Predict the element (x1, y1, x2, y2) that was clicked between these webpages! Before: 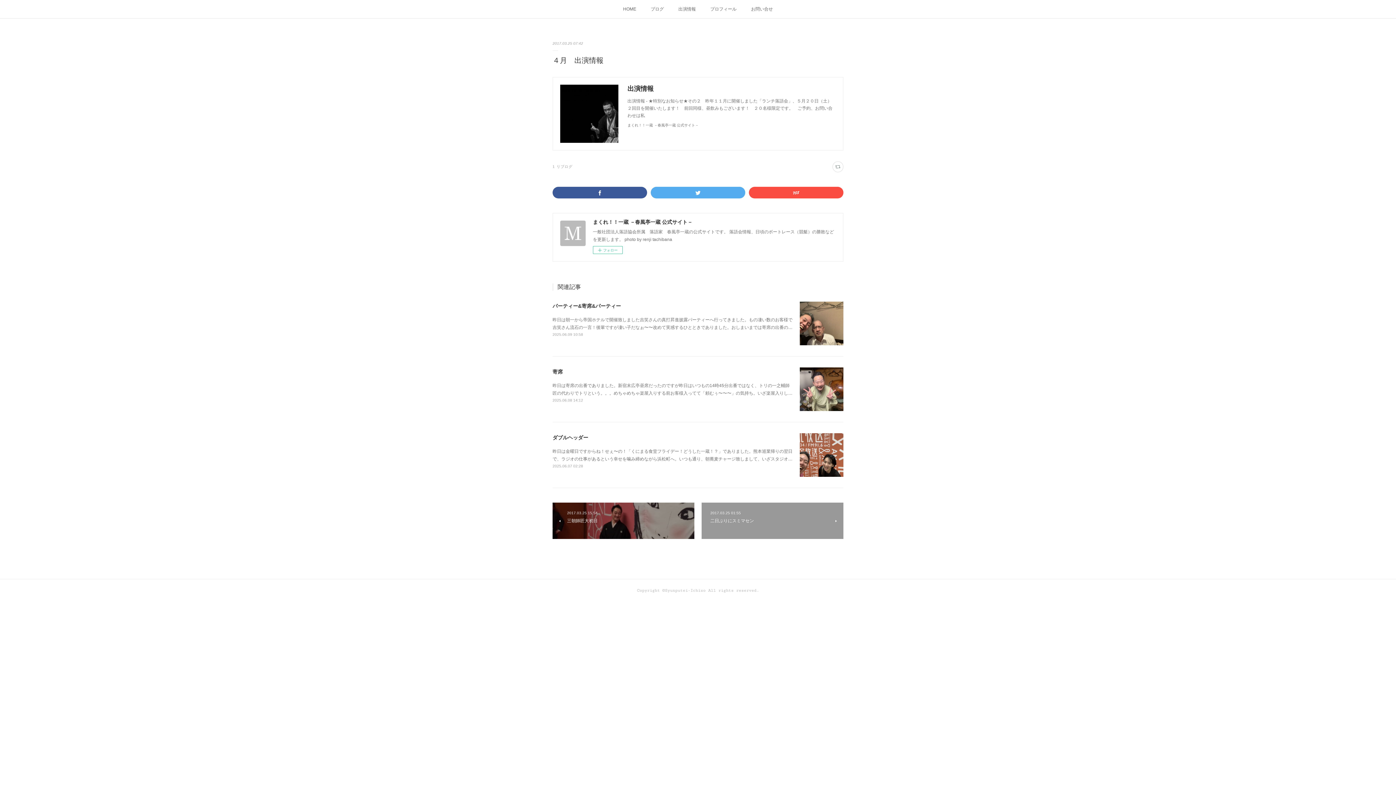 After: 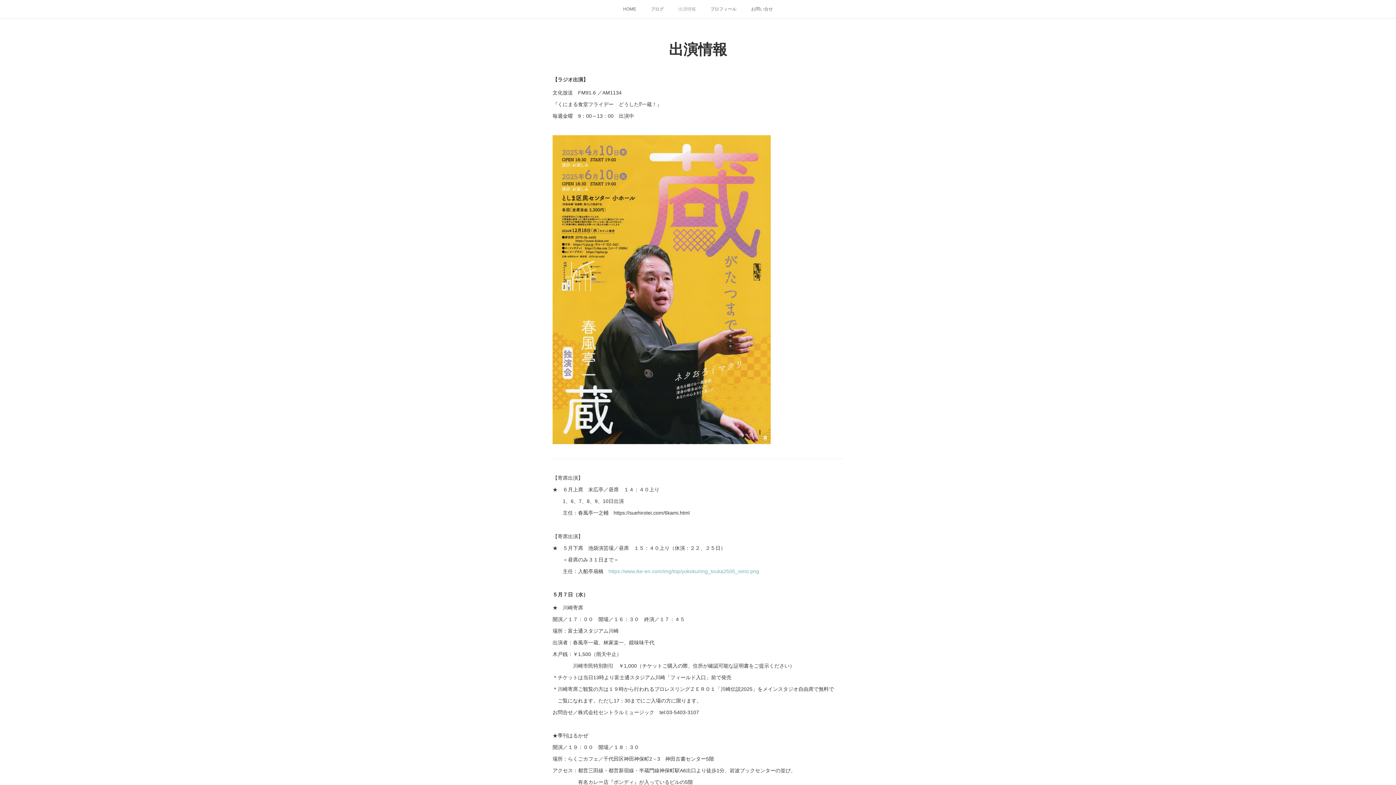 Action: bbox: (671, 0, 703, 18) label: 出演情報